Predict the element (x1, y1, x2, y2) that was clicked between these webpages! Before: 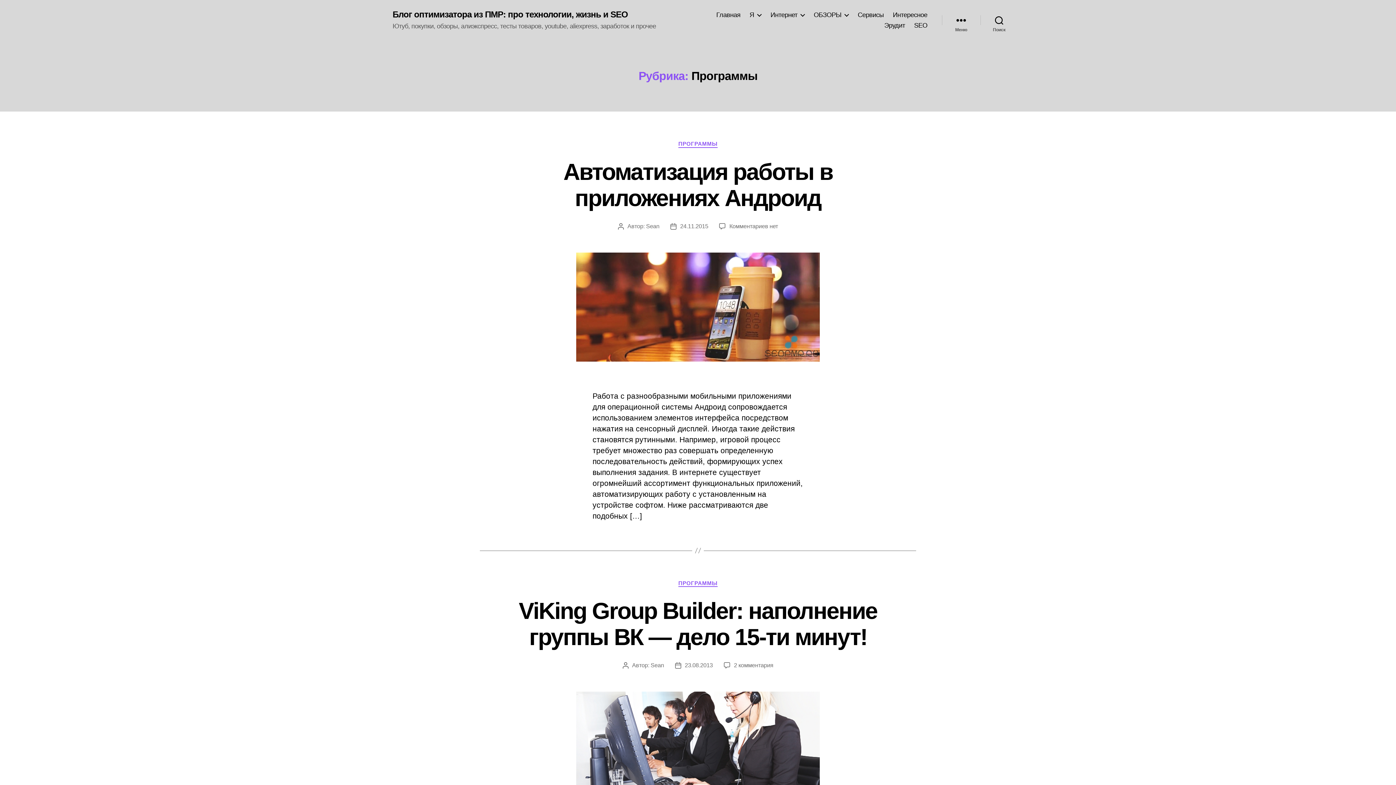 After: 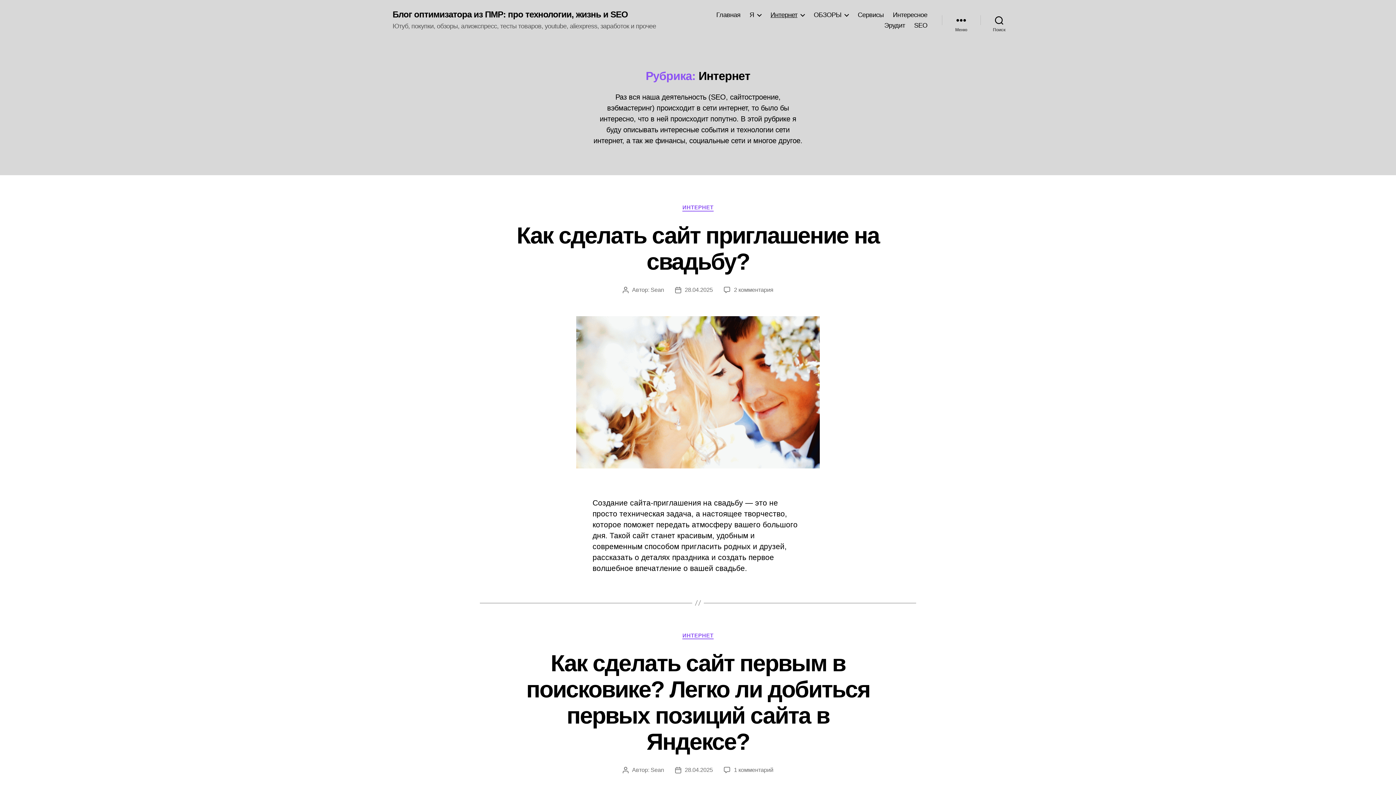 Action: bbox: (770, 11, 804, 18) label: Интернет